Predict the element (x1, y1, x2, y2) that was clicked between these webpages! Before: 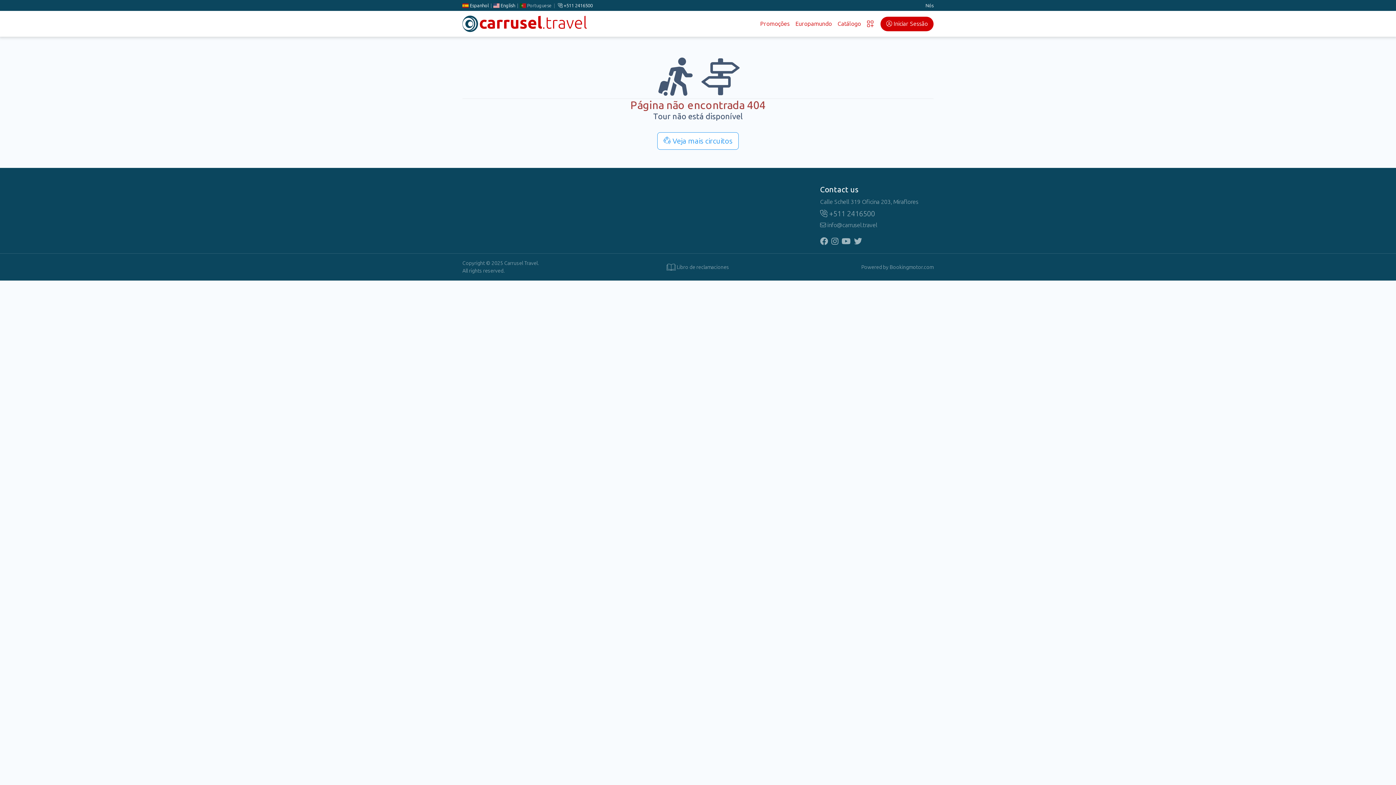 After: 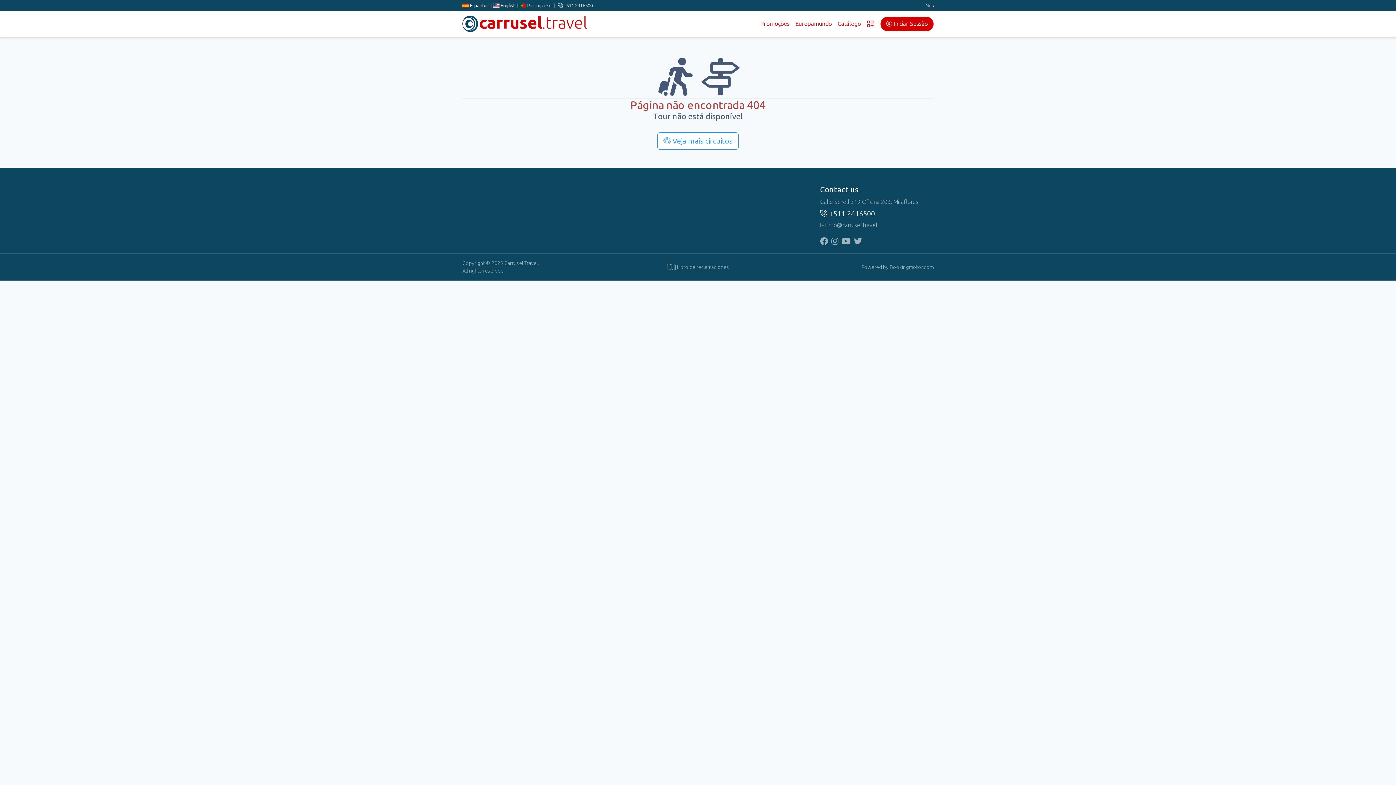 Action: label:  +511 2416500 bbox: (820, 208, 933, 219)